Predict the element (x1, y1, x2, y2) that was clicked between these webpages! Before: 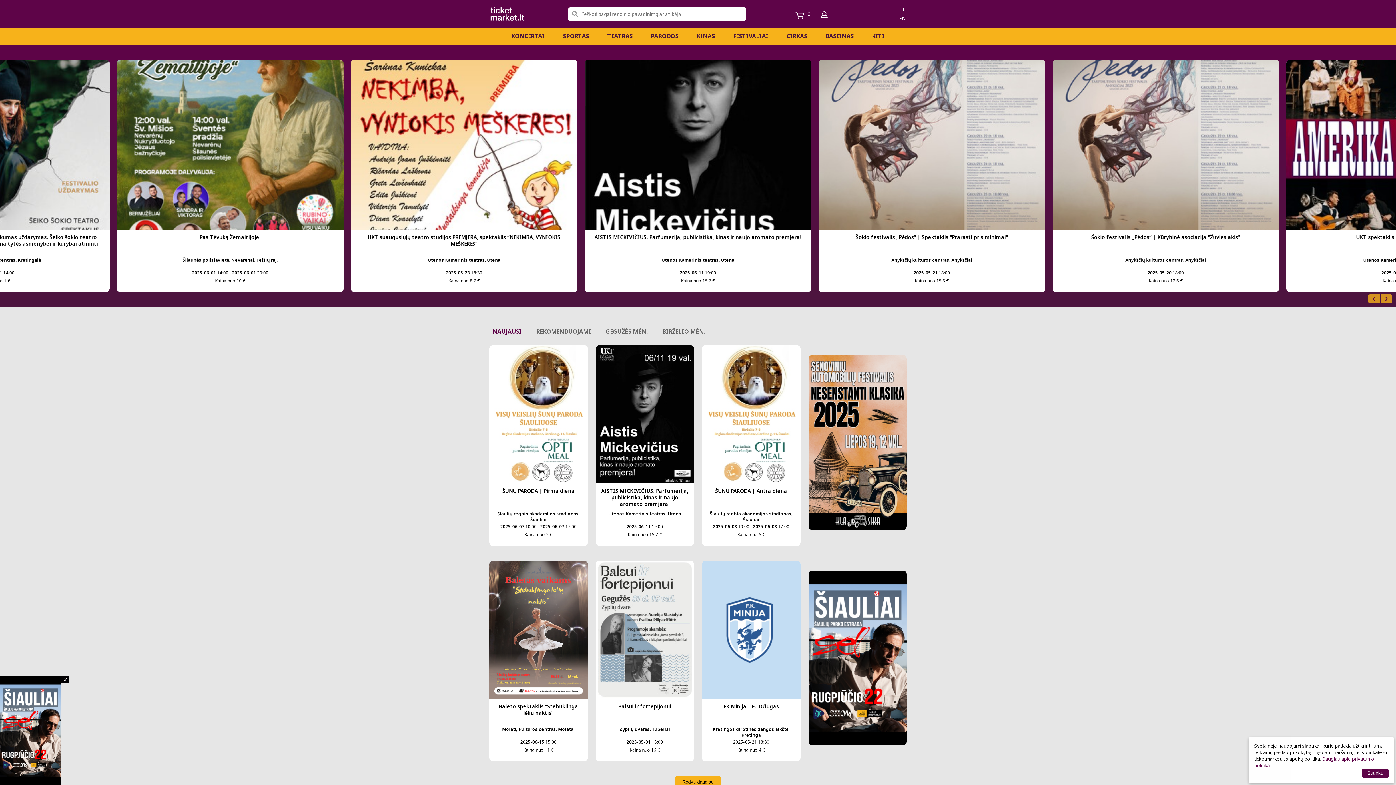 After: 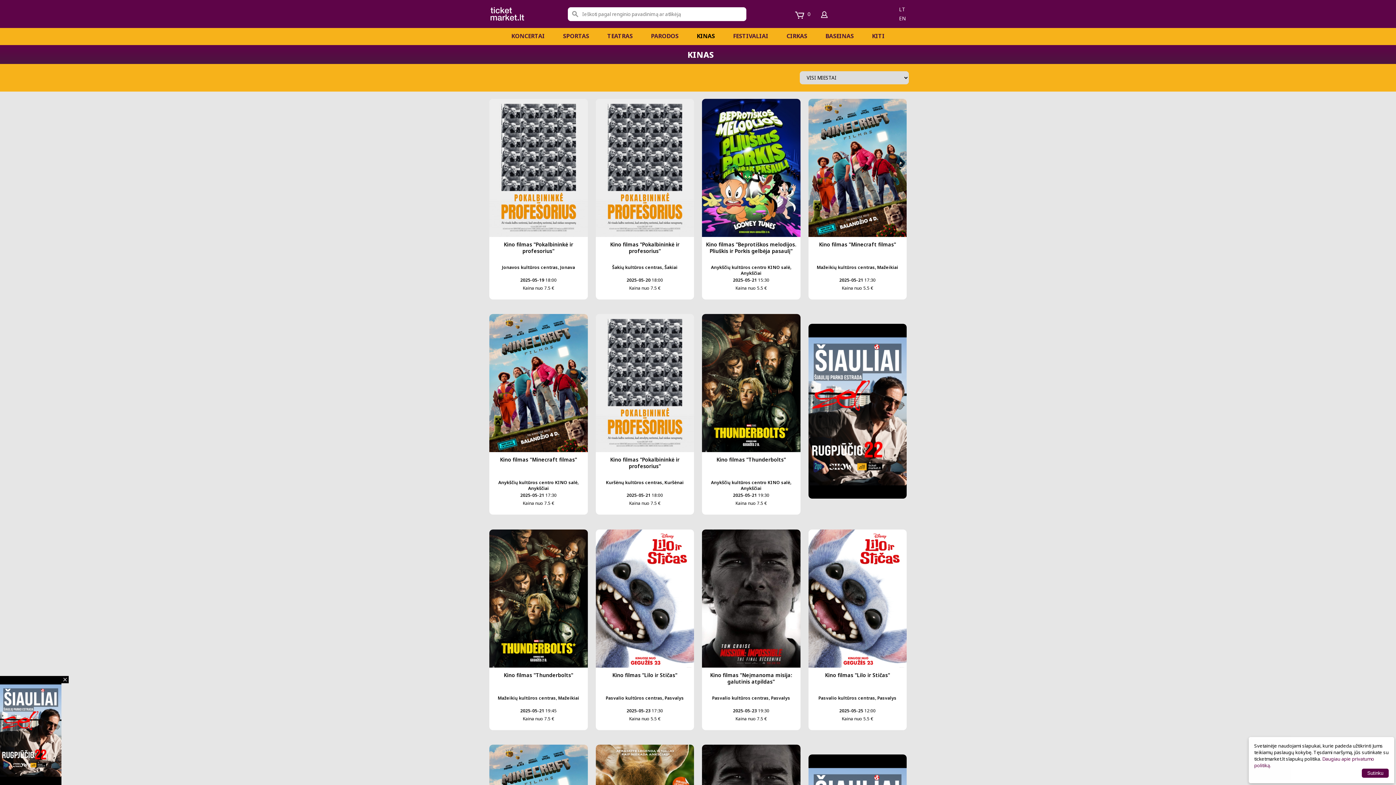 Action: bbox: (693, 32, 718, 40) label: KINAS